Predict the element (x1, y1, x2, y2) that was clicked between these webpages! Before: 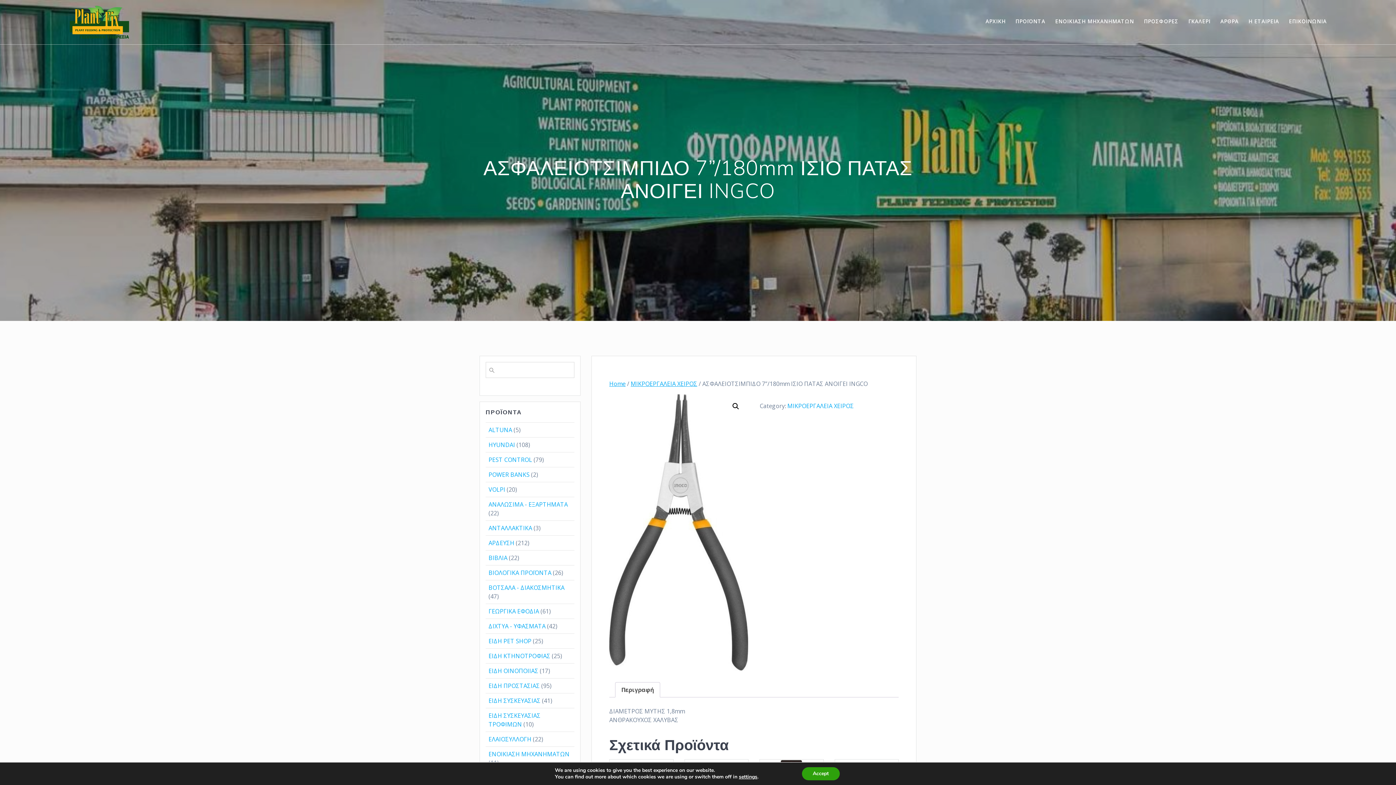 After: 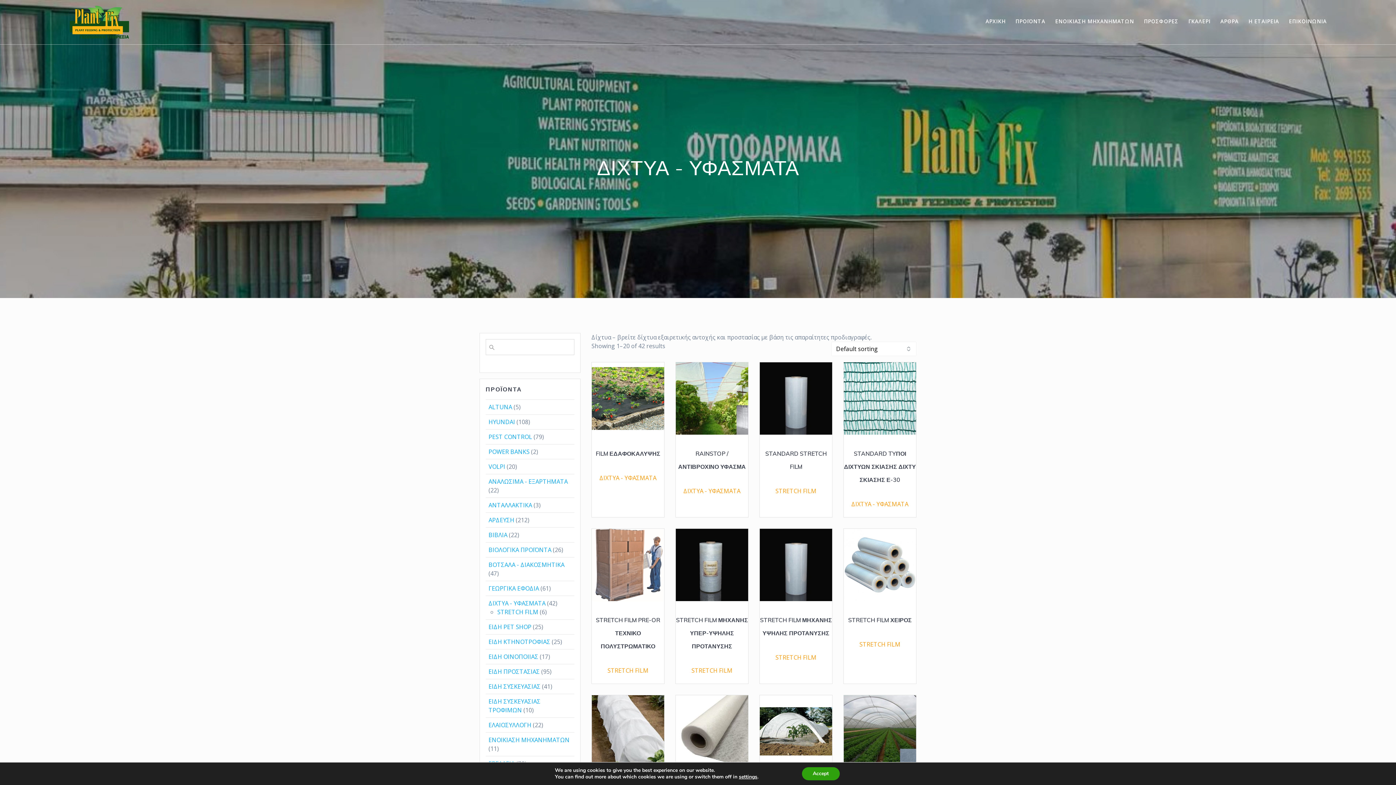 Action: bbox: (488, 622, 545, 630) label: ΔΙΧΤΥΑ - ΥΦΑΣΜΑΤΑ